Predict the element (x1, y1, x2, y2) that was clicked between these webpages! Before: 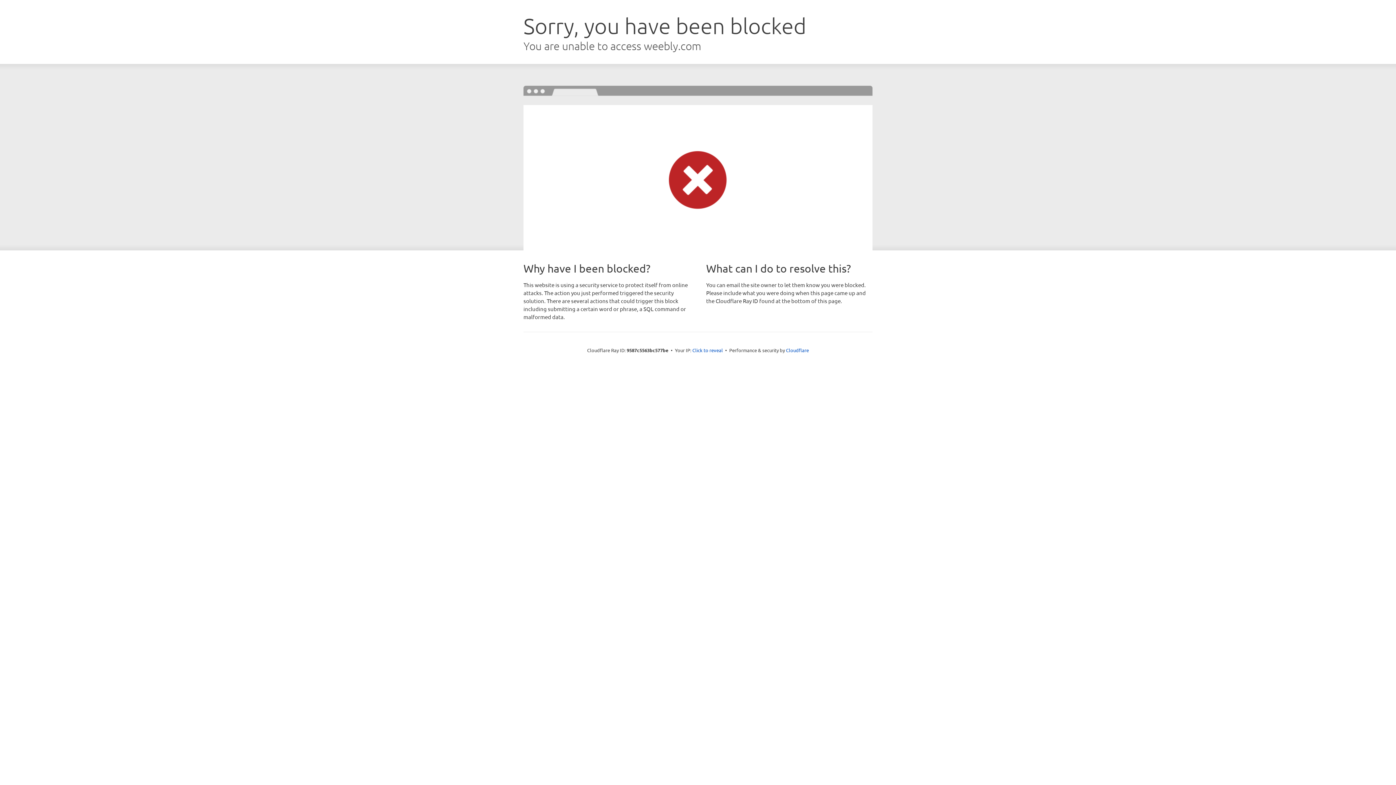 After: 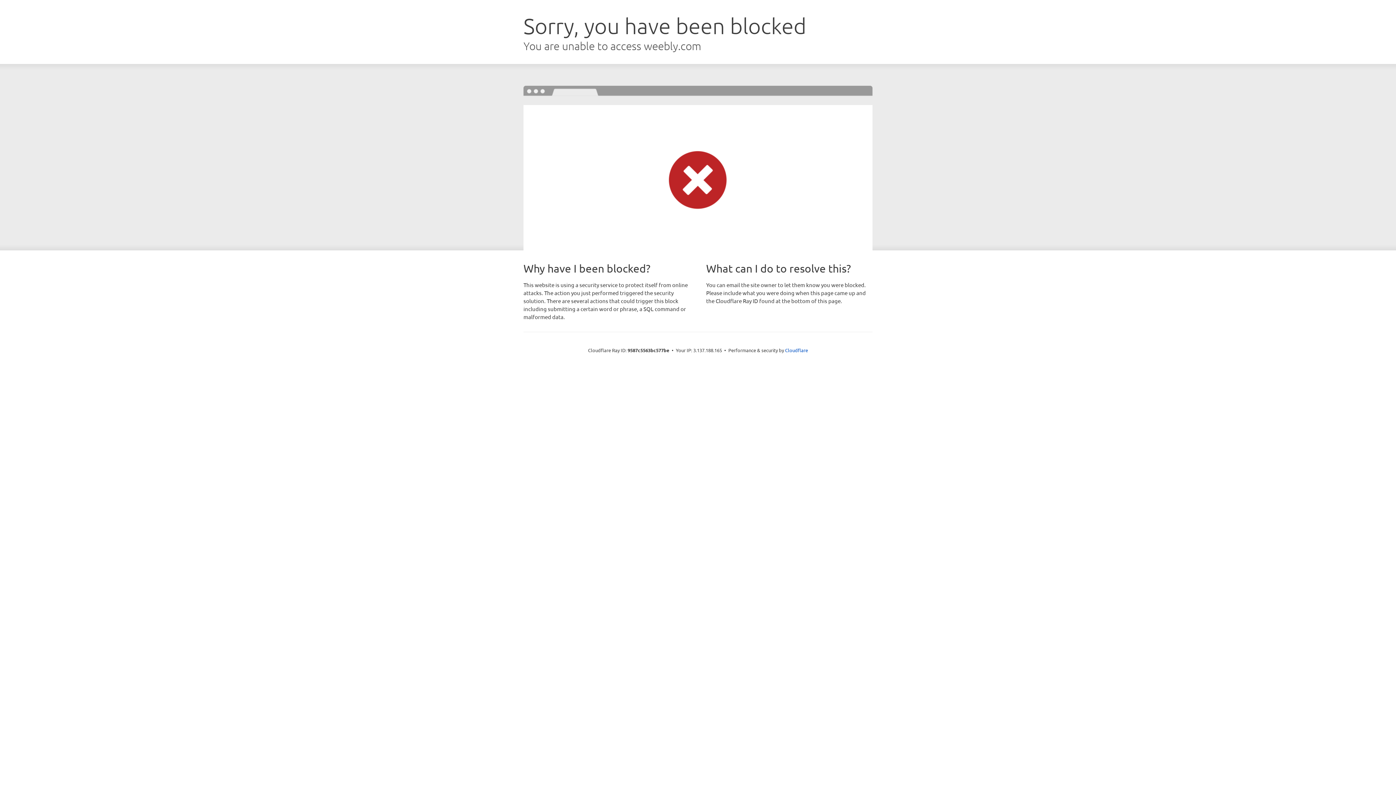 Action: bbox: (692, 346, 723, 353) label: Click to reveal